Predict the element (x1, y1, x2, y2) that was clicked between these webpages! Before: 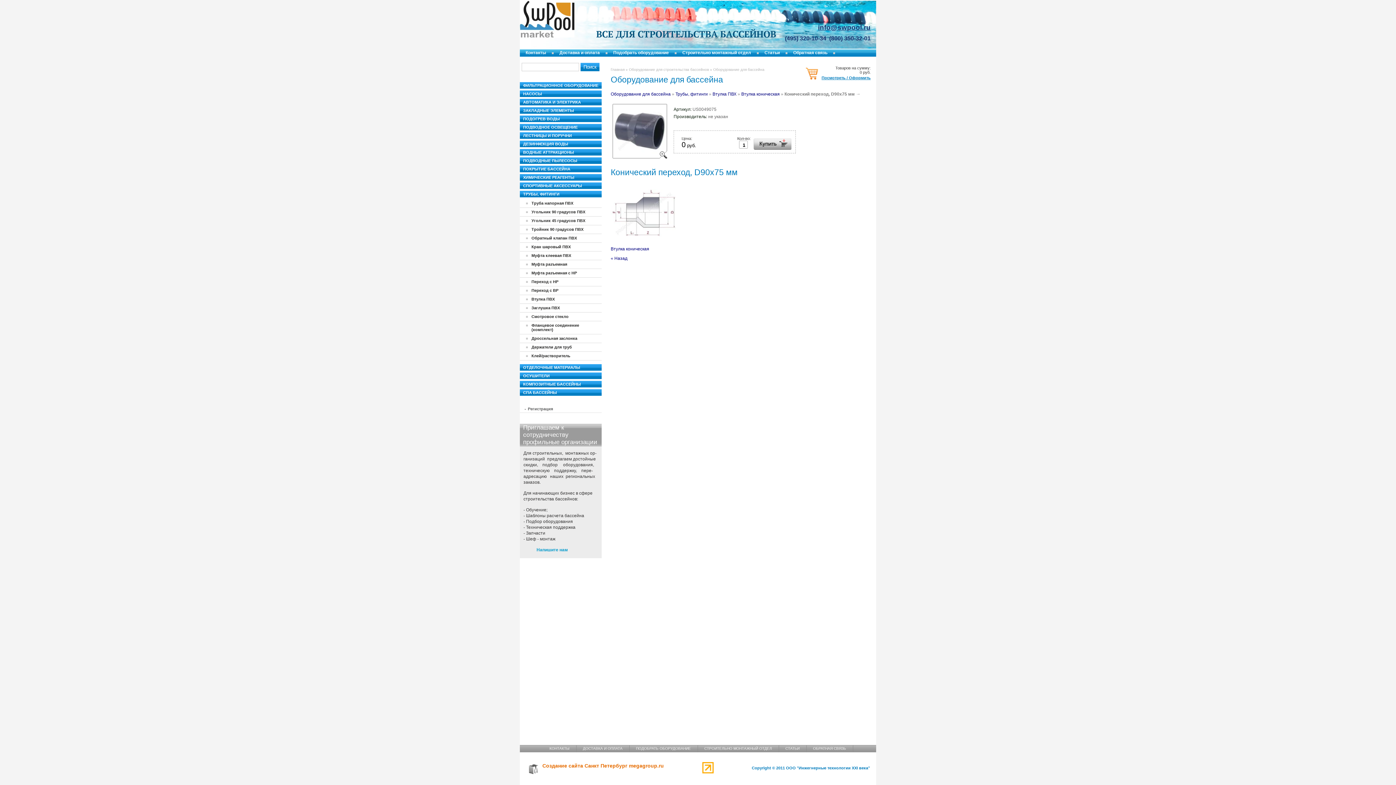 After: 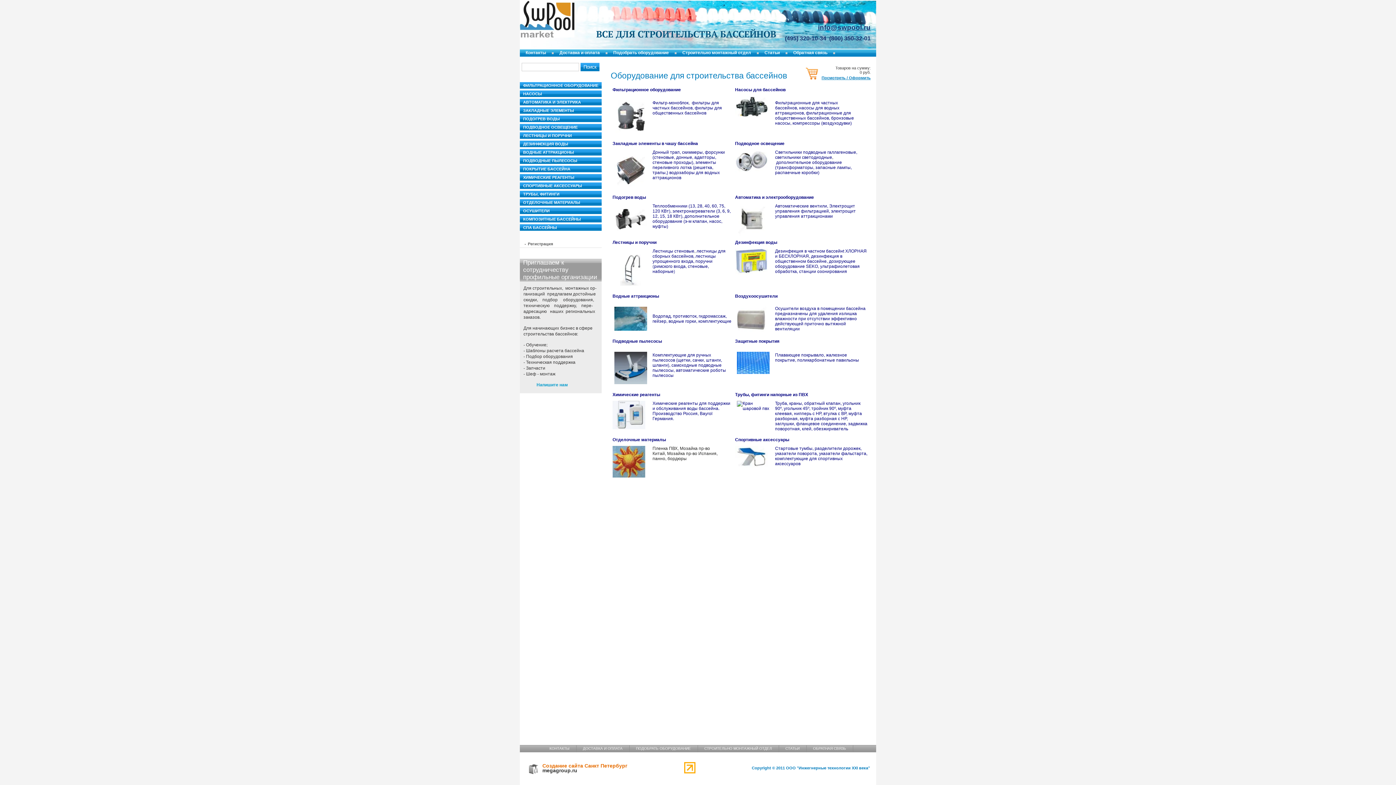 Action: bbox: (610, 67, 624, 71) label: Главная